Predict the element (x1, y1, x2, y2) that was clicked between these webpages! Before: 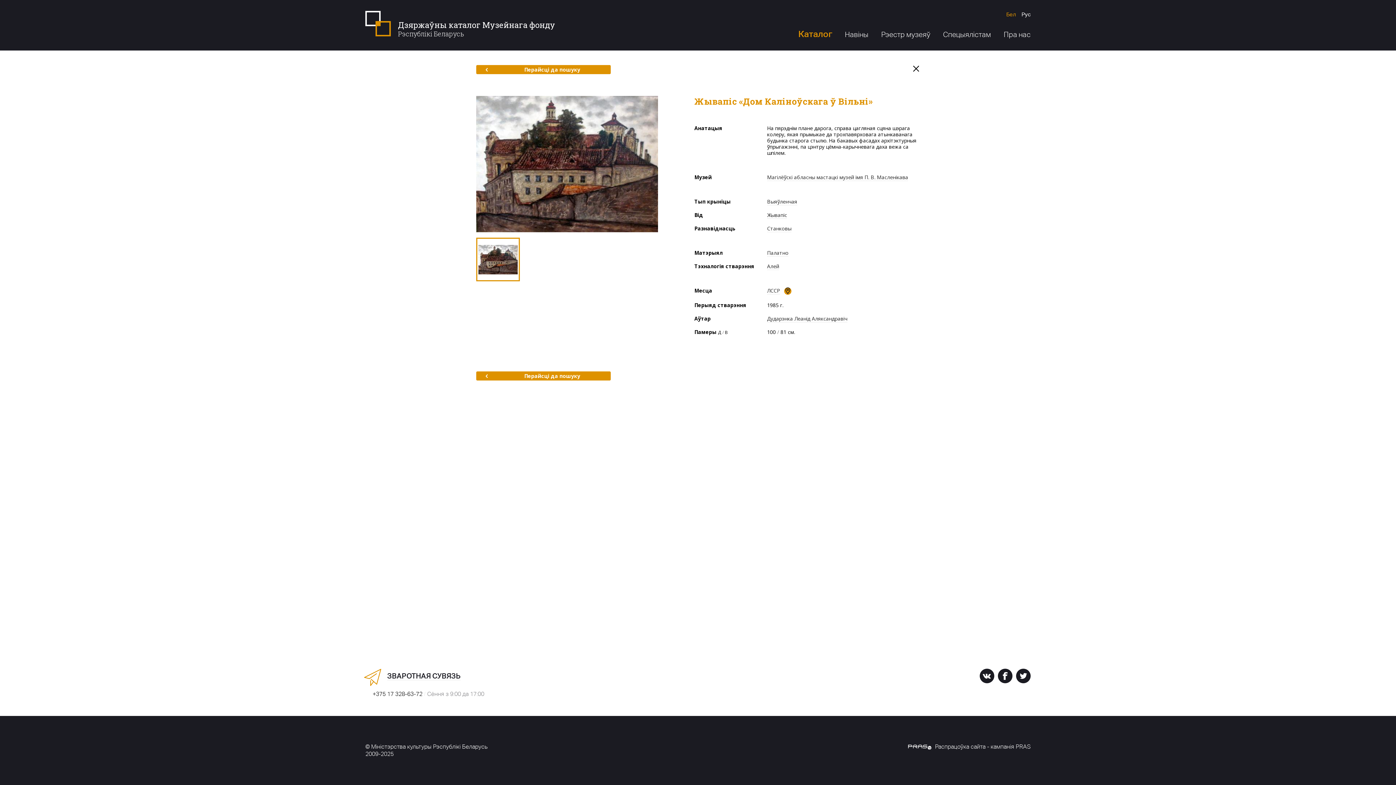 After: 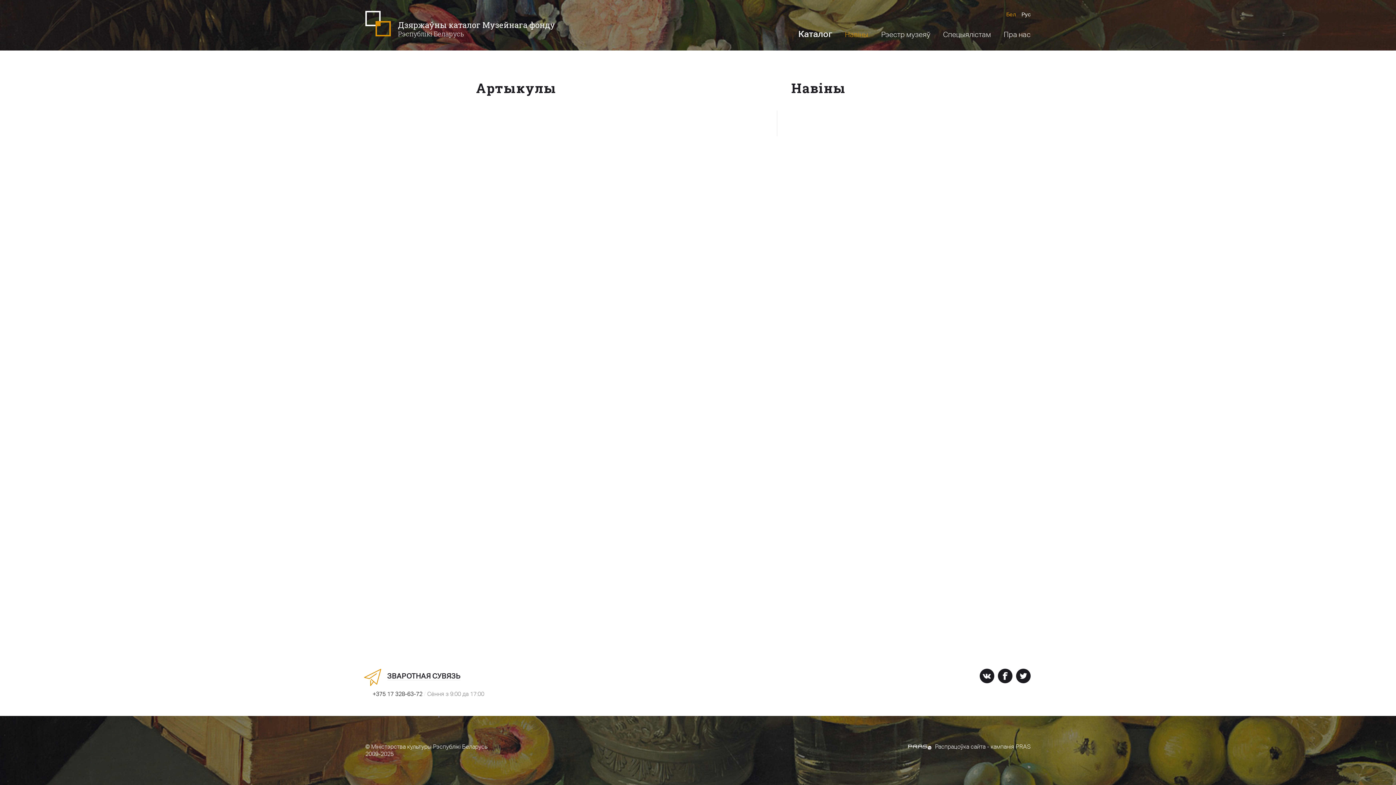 Action: bbox: (845, 30, 868, 38) label: Навіны